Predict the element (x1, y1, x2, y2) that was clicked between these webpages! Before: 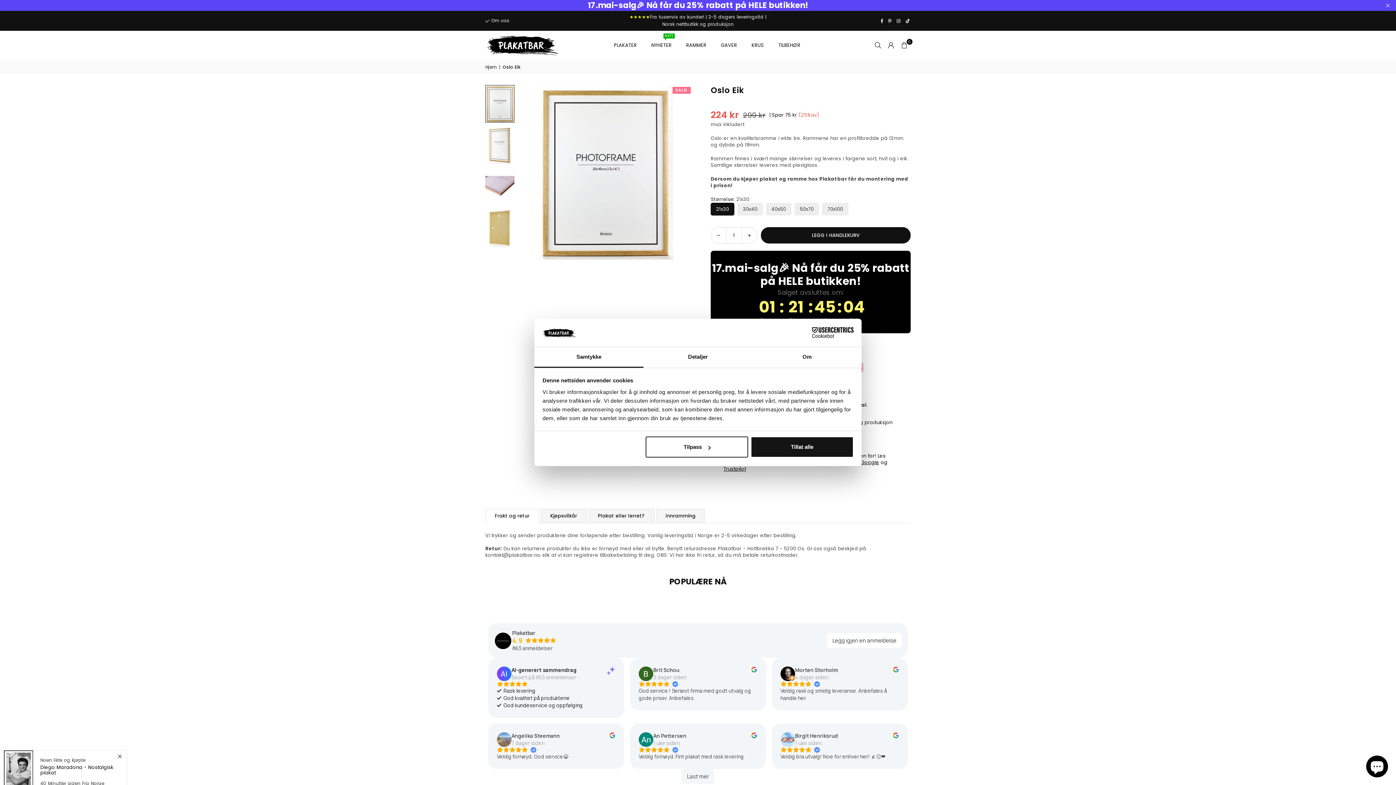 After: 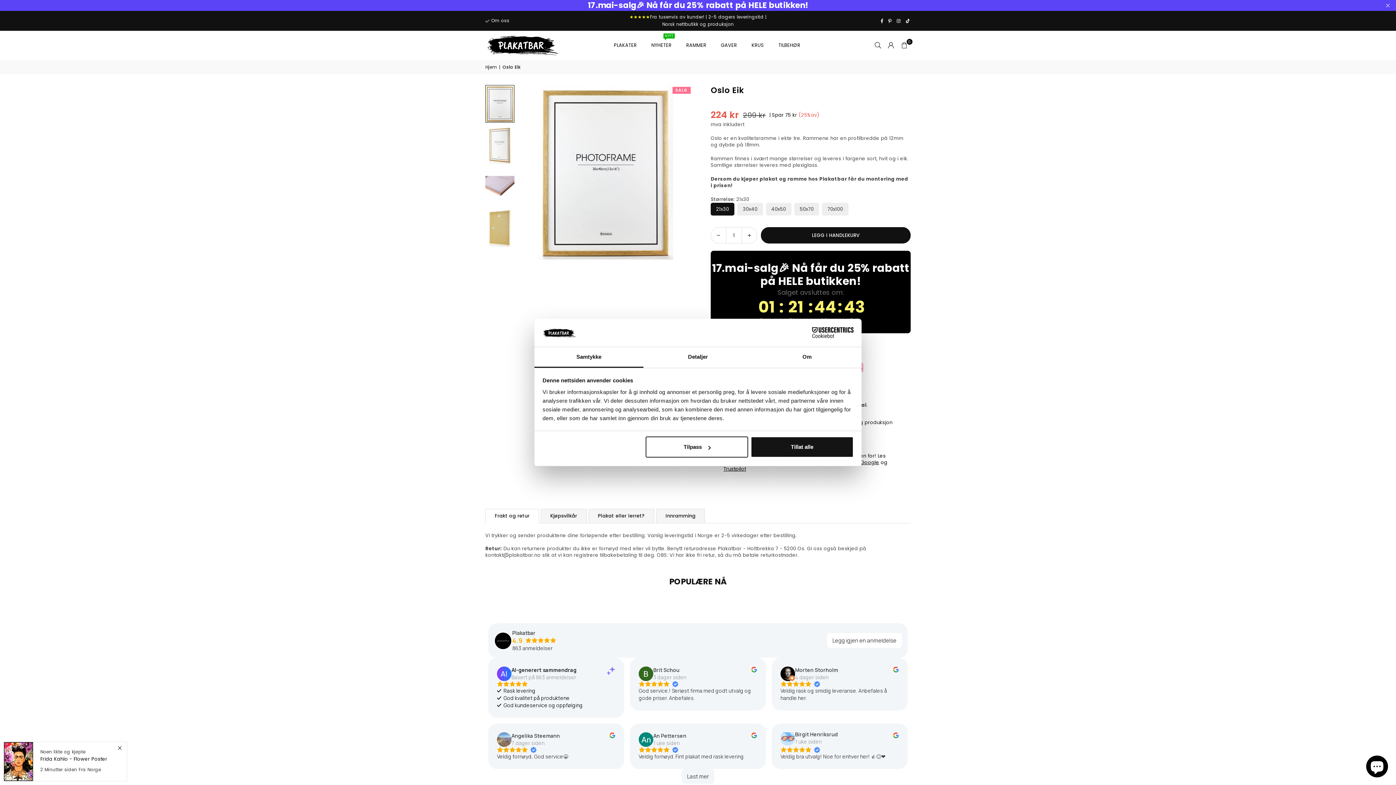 Action: bbox: (780, 696, 795, 702)